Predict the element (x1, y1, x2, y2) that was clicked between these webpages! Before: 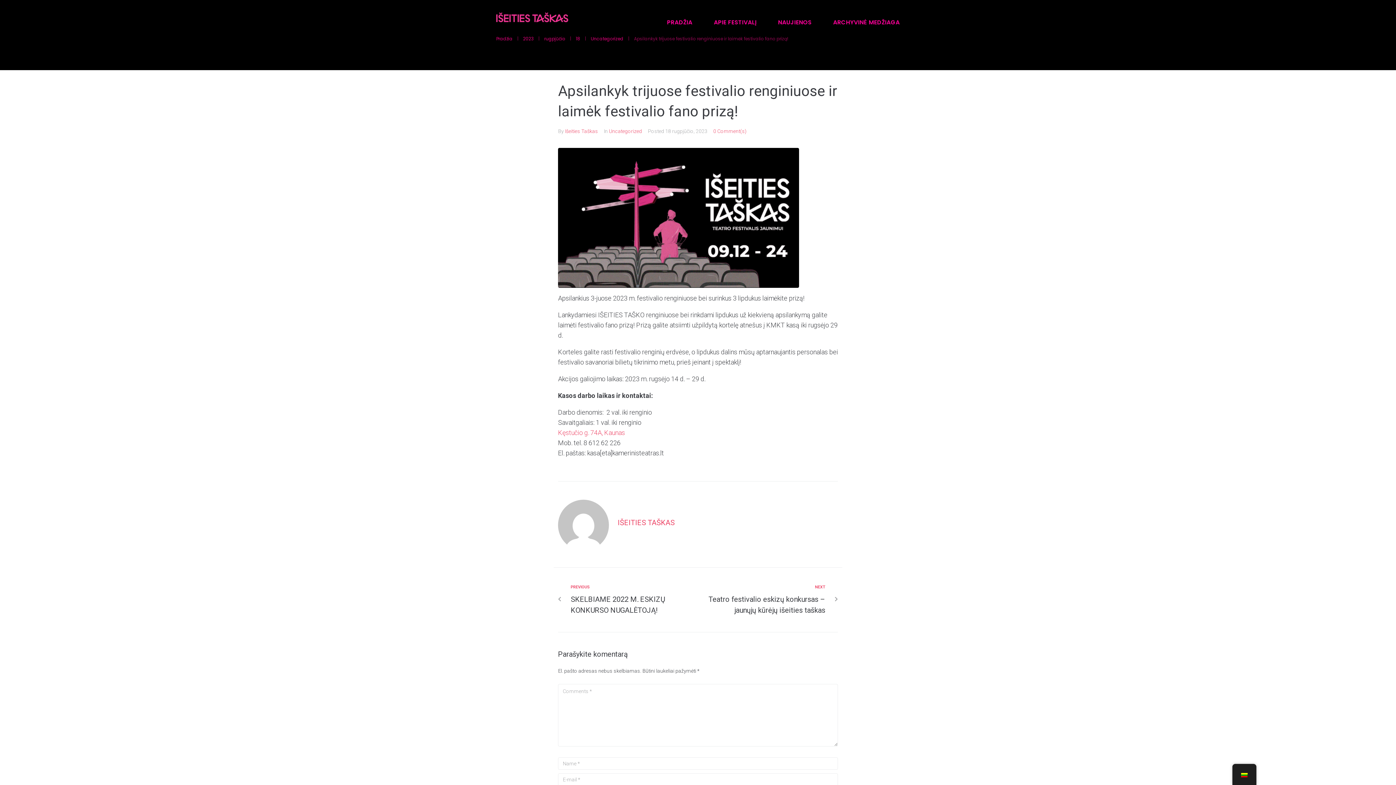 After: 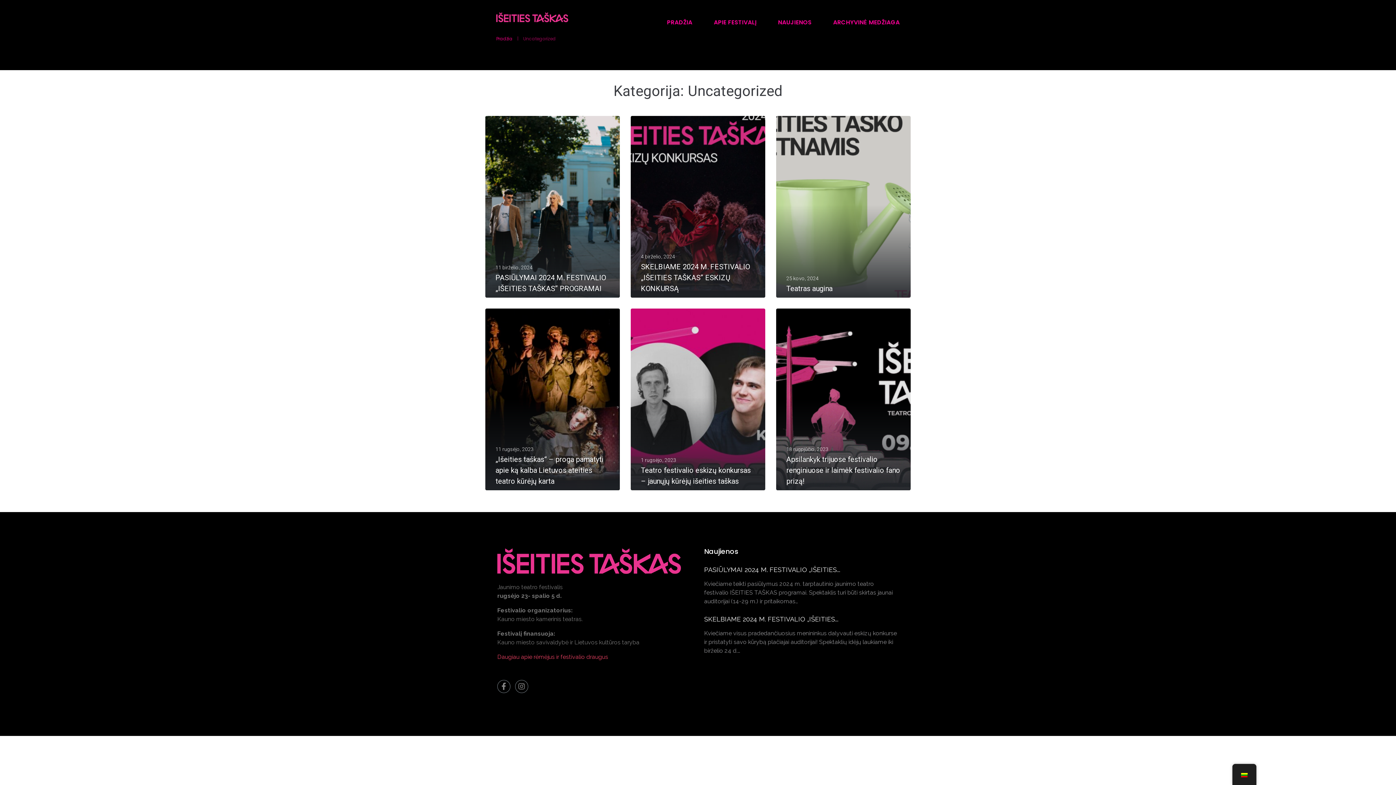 Action: label: Uncategorized bbox: (590, 36, 623, 41)